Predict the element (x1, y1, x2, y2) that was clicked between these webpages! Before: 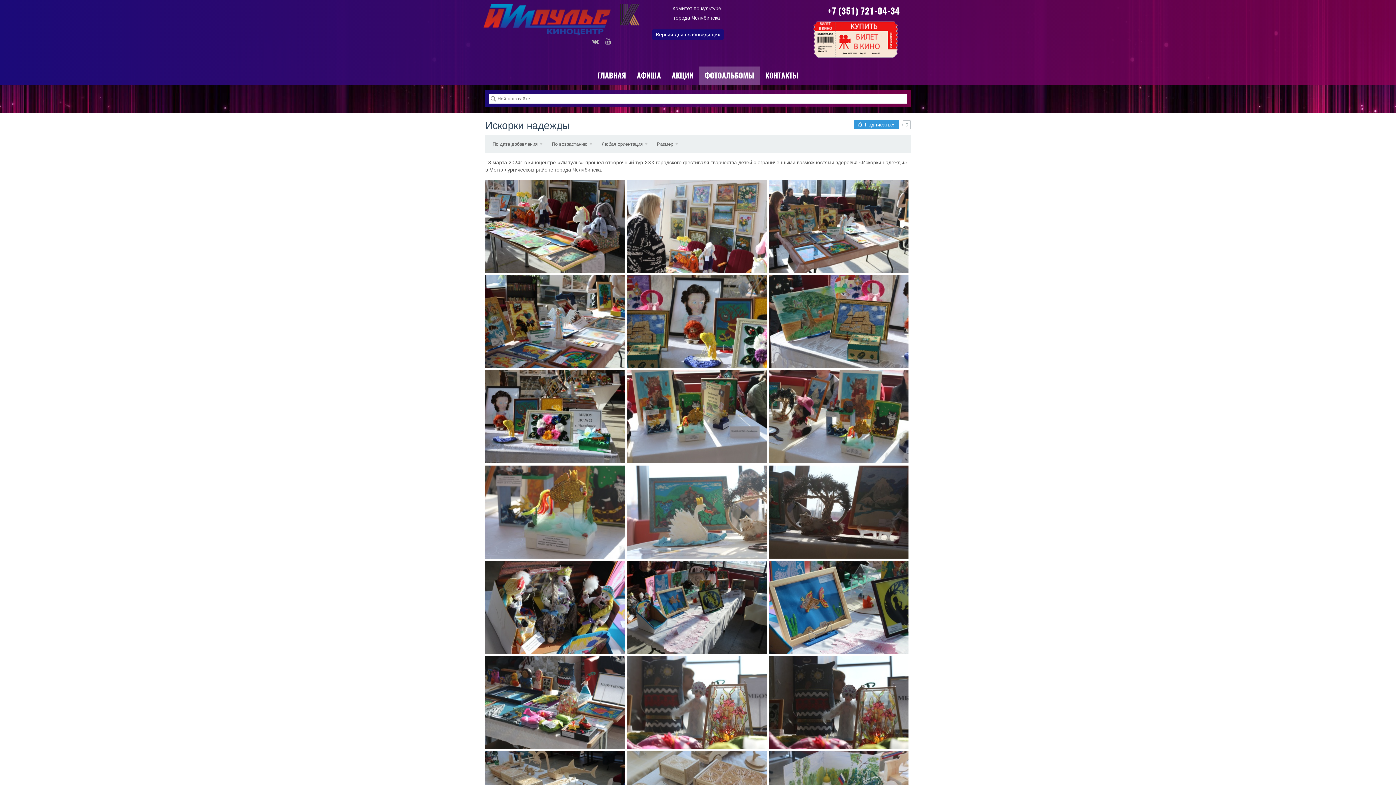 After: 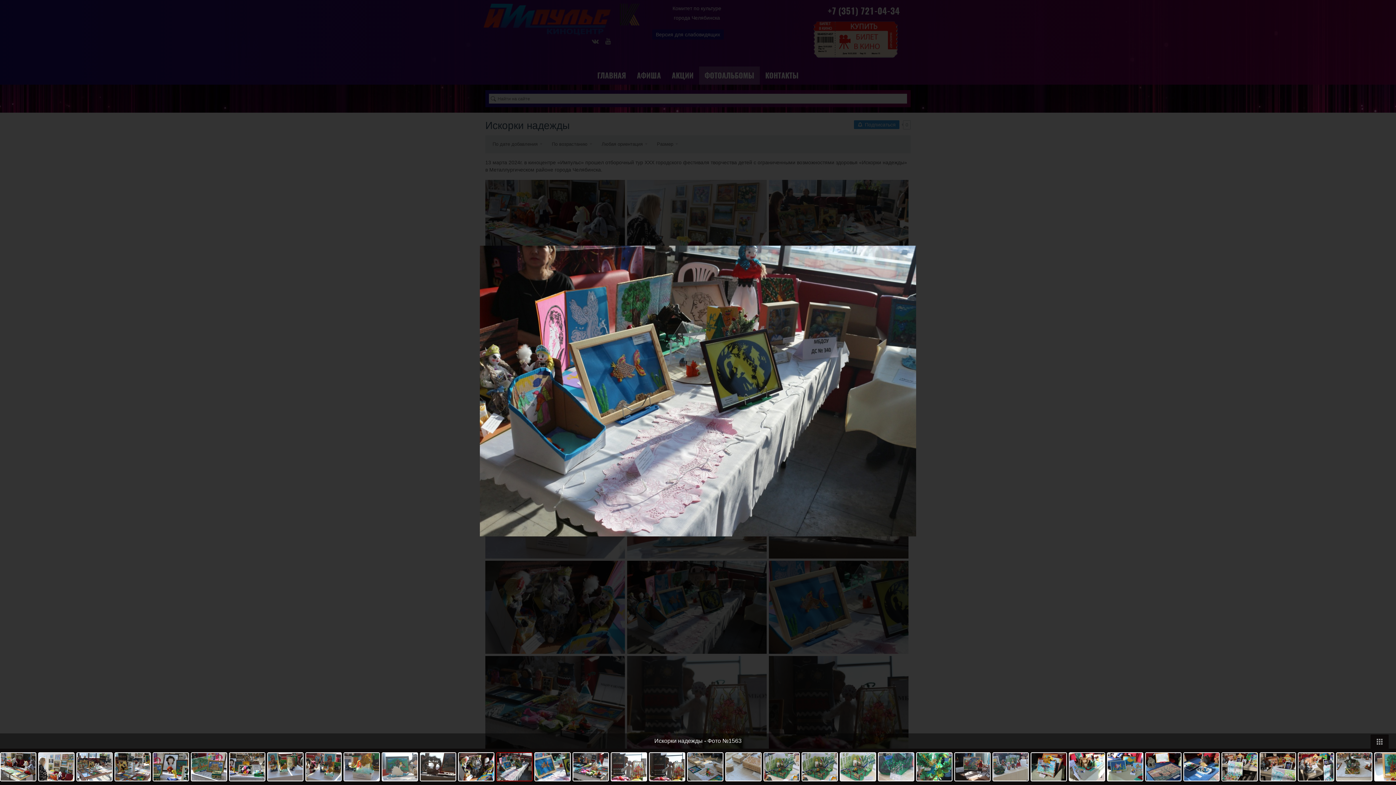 Action: bbox: (627, 561, 766, 654)